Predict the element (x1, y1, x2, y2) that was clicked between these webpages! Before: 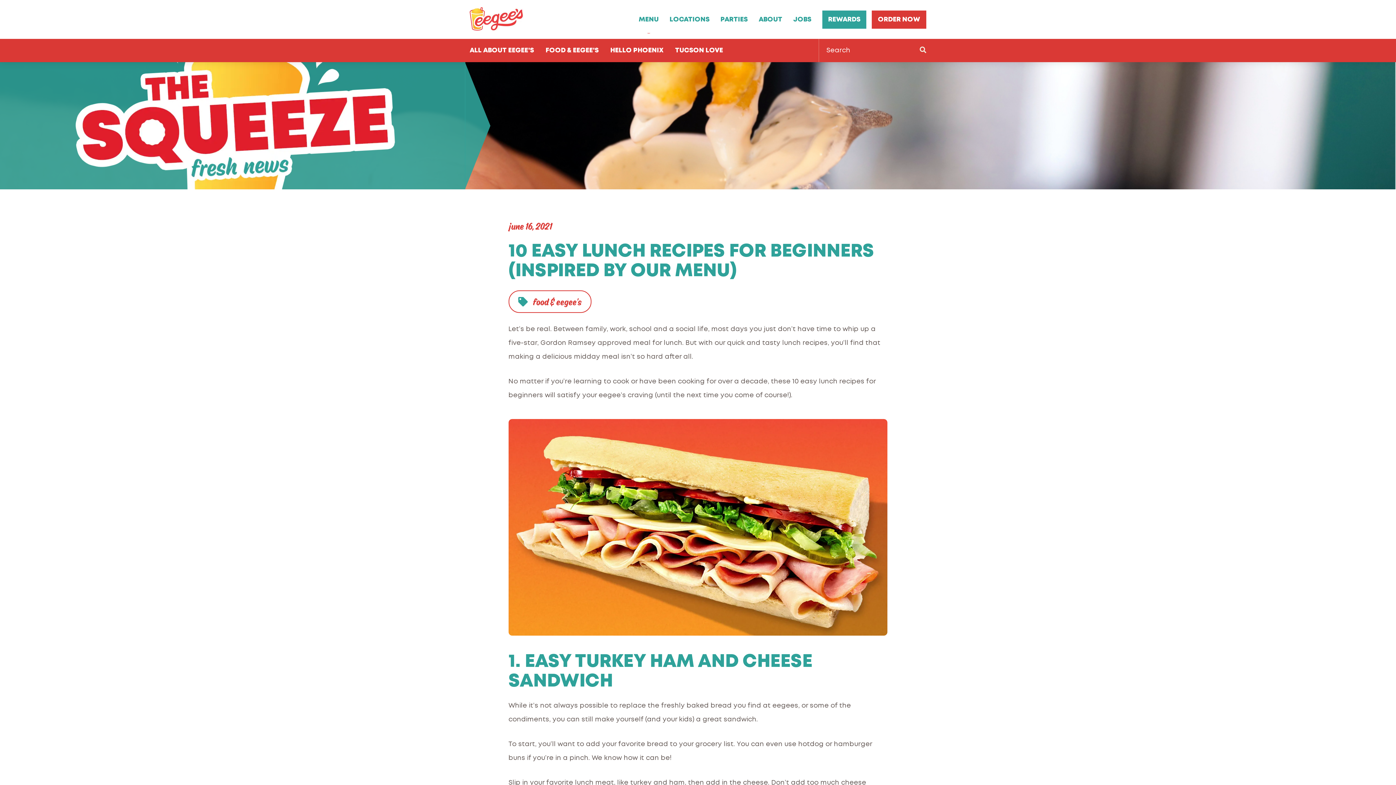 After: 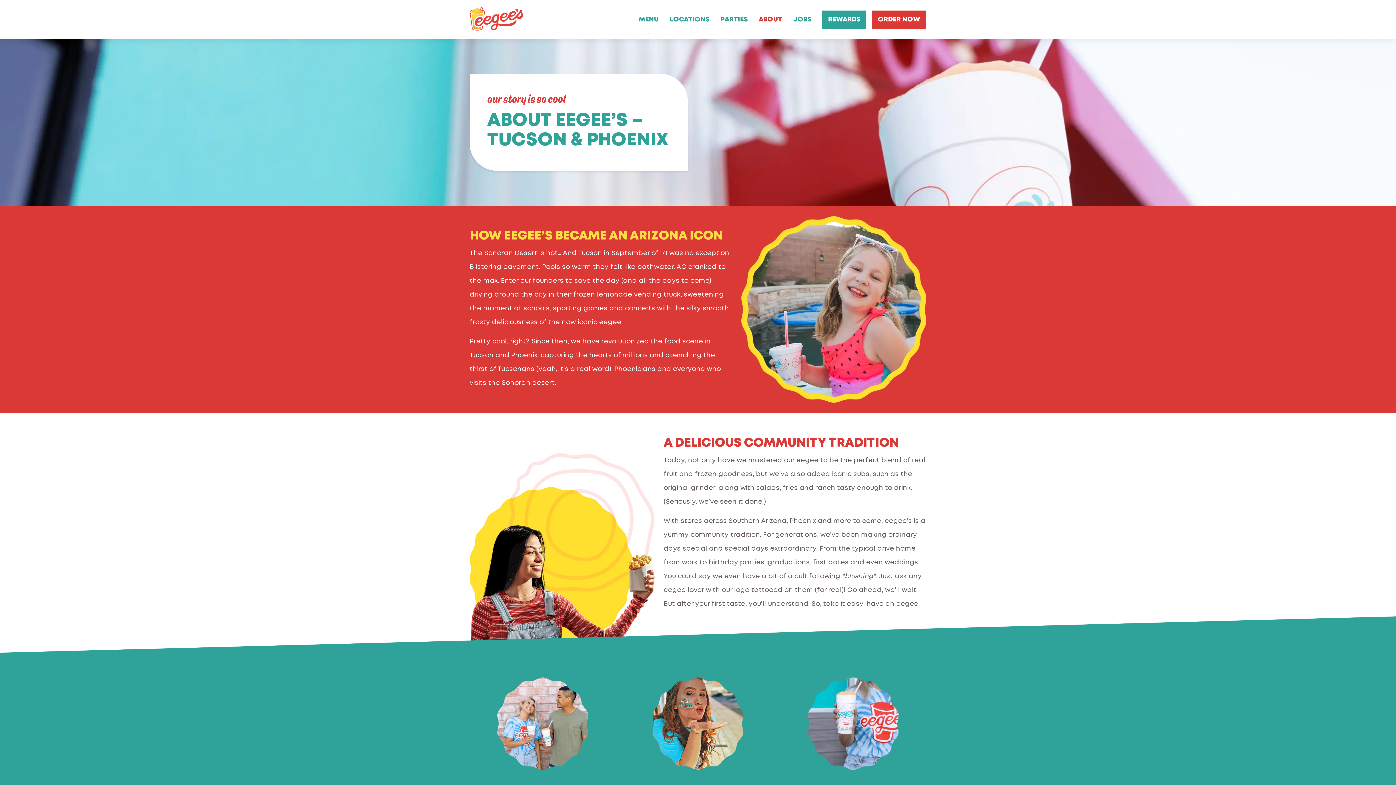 Action: bbox: (758, 16, 782, 22) label: ABOUT